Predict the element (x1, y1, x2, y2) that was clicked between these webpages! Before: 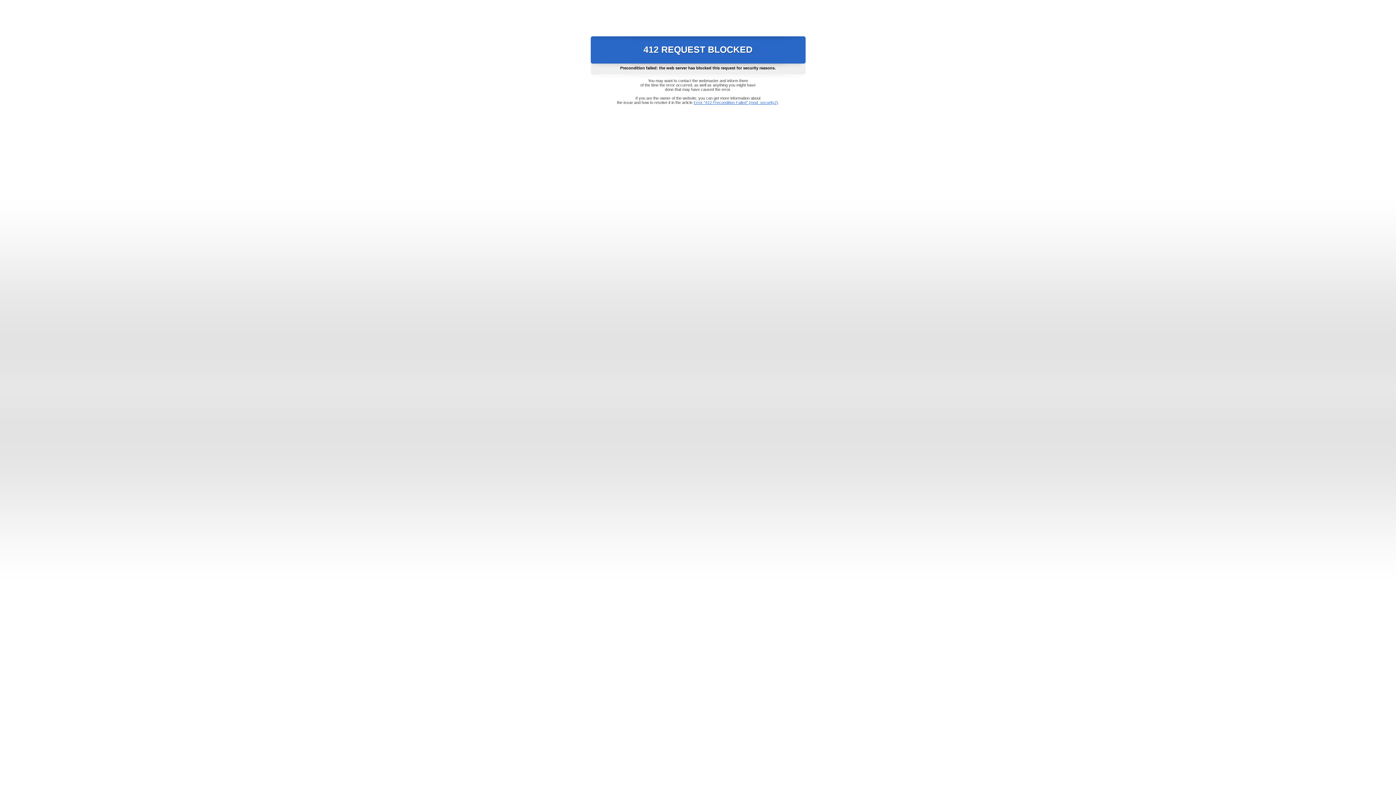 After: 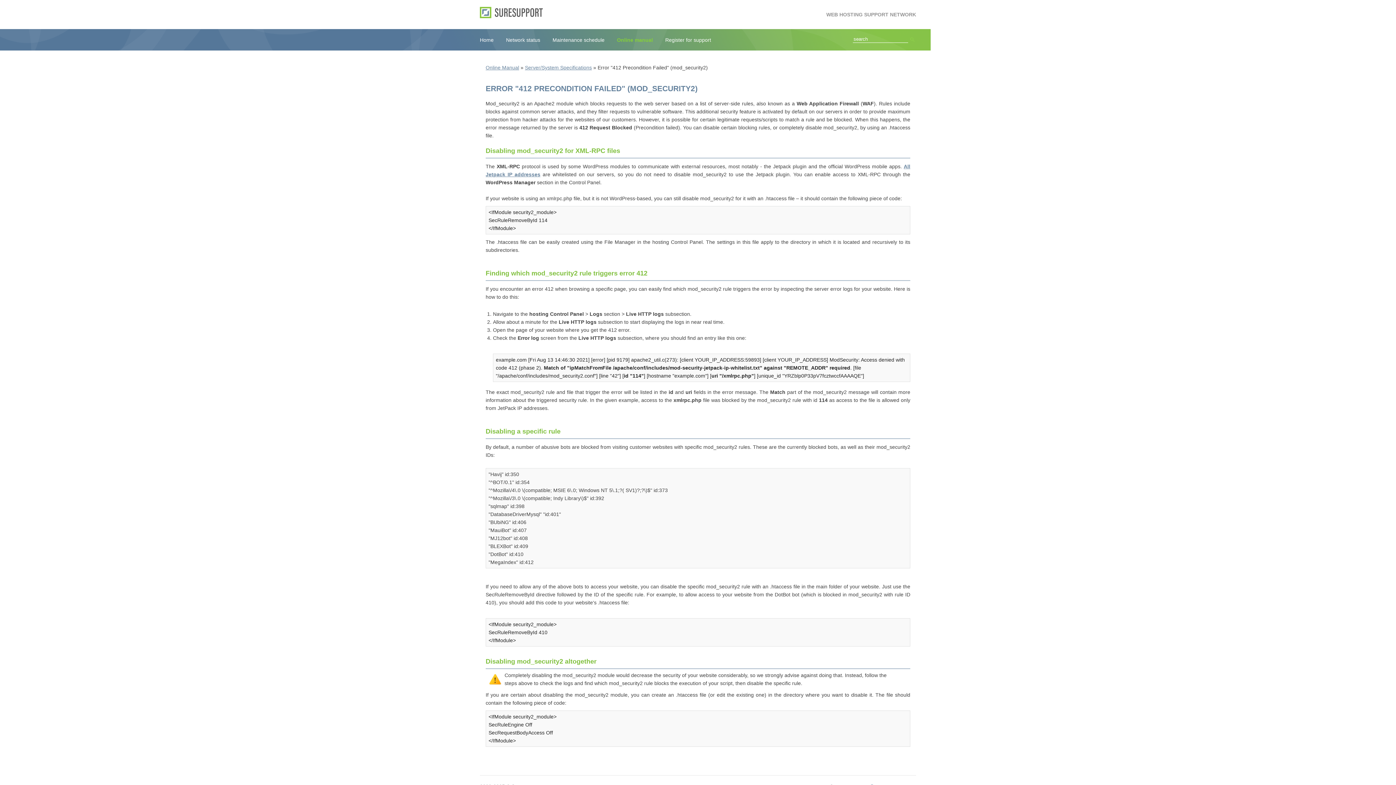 Action: bbox: (693, 100, 778, 104) label: Error "412 Precondition Failed" (mod_security2)